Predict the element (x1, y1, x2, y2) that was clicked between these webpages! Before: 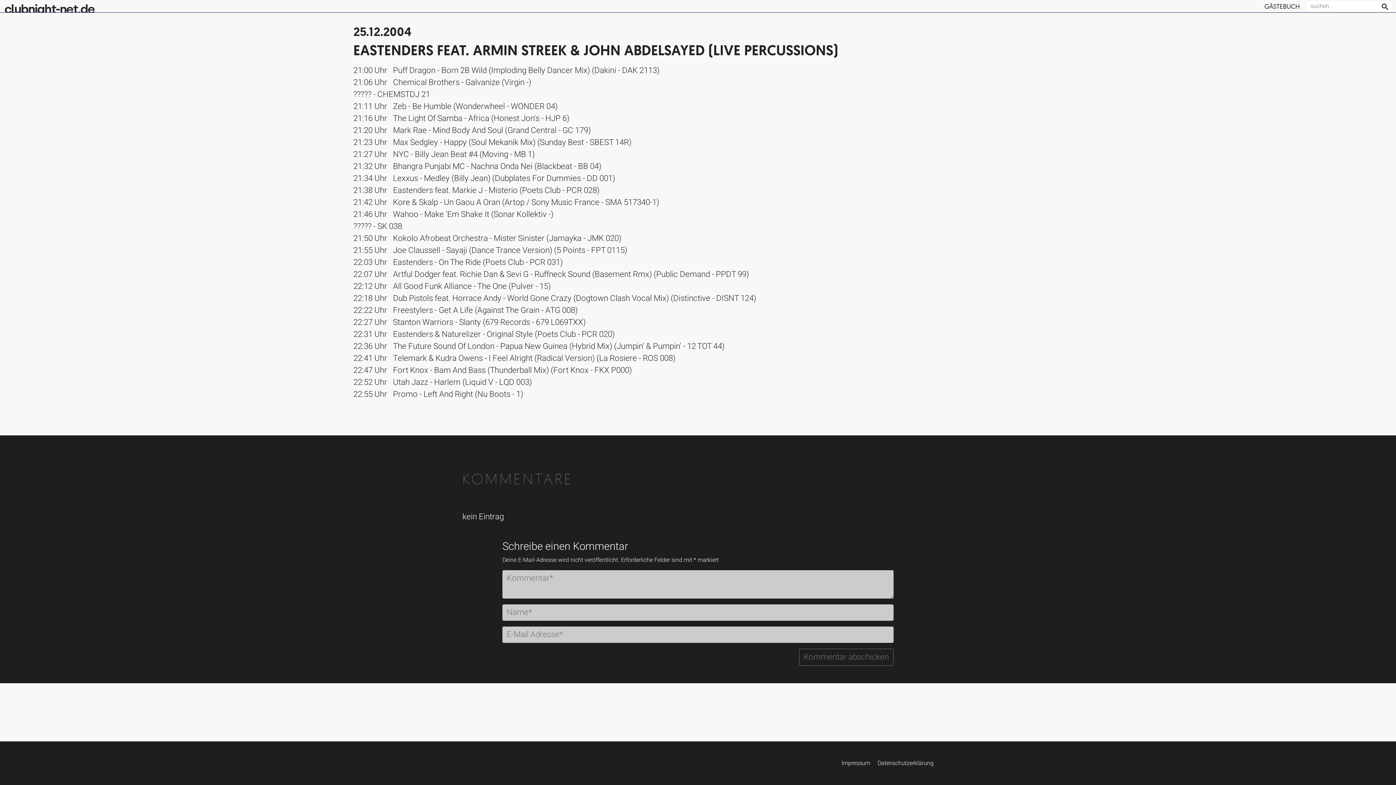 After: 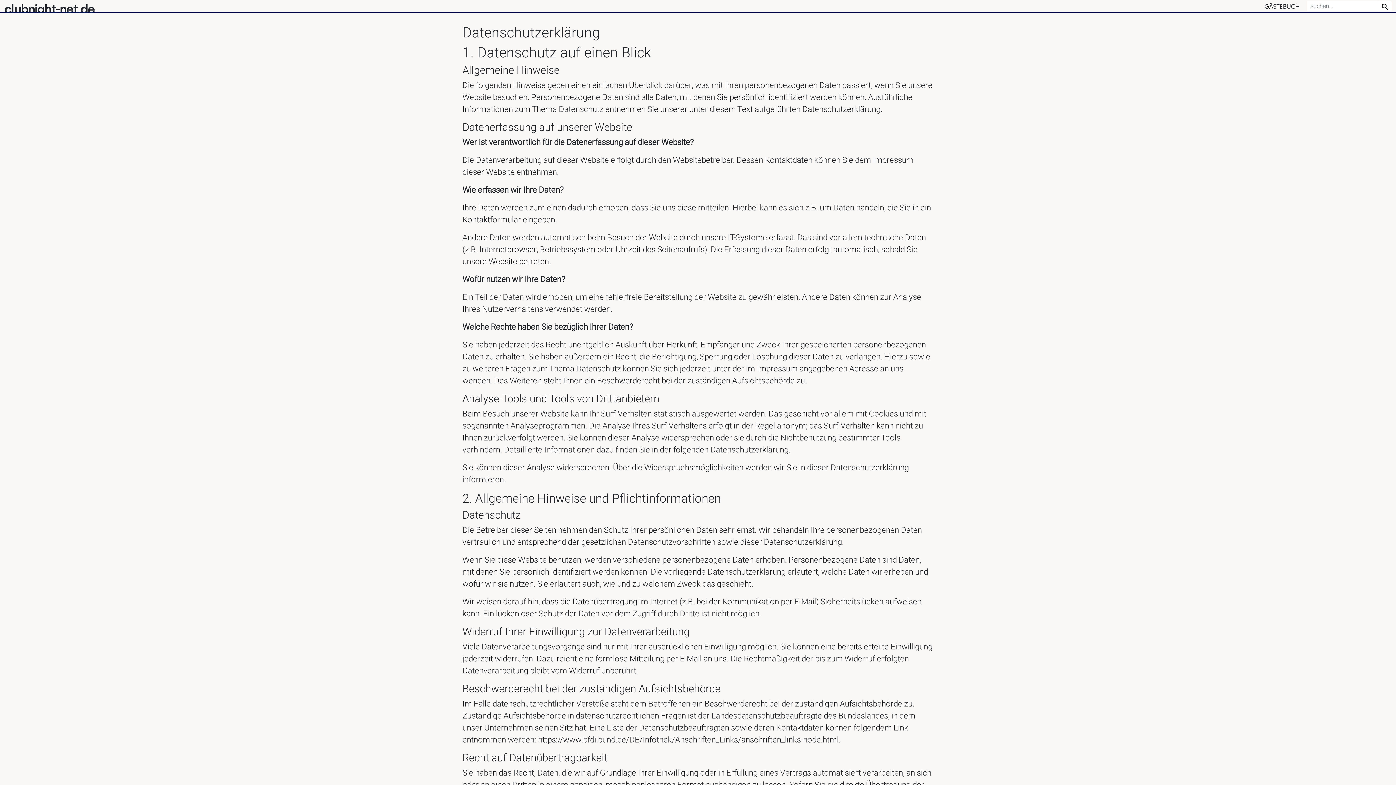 Action: bbox: (877, 759, 933, 768) label: Datenschutzerklärung